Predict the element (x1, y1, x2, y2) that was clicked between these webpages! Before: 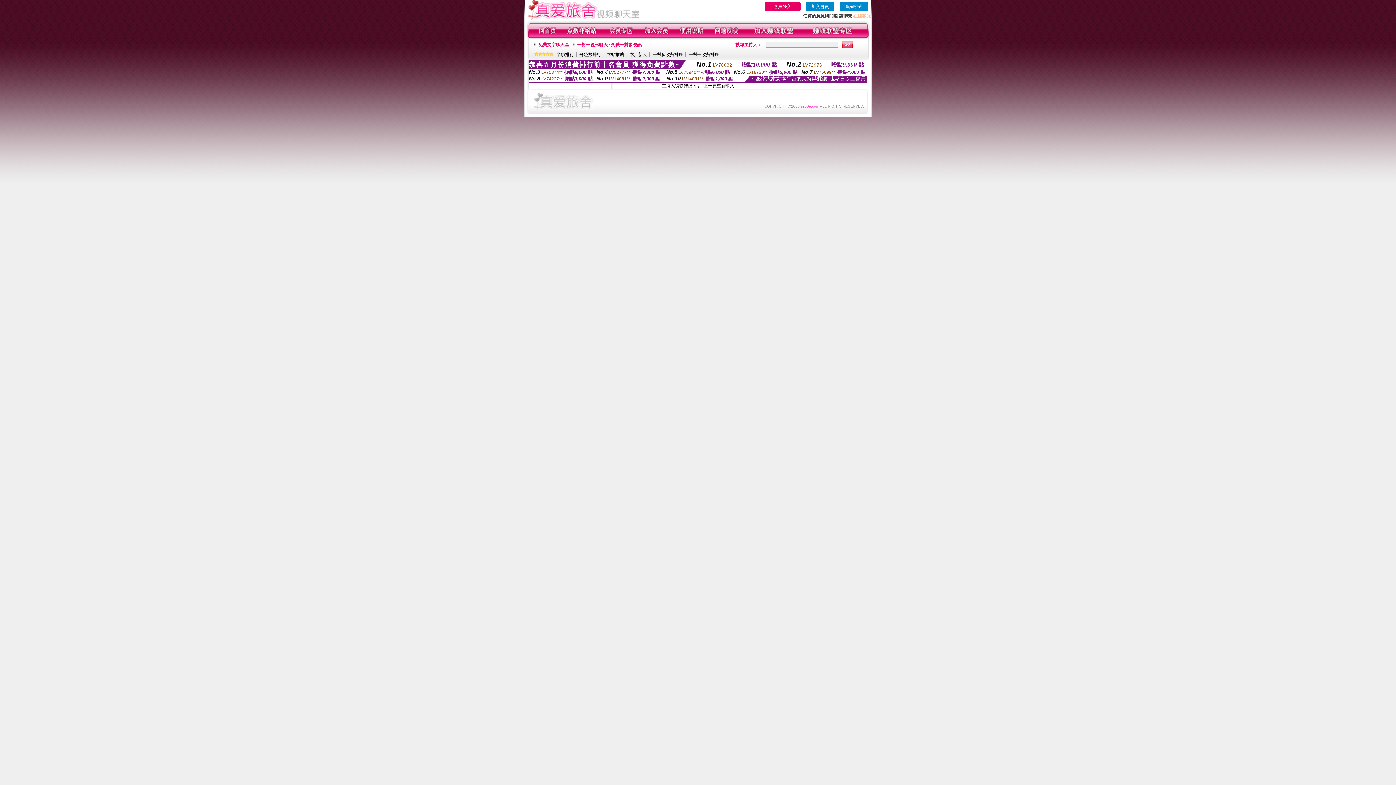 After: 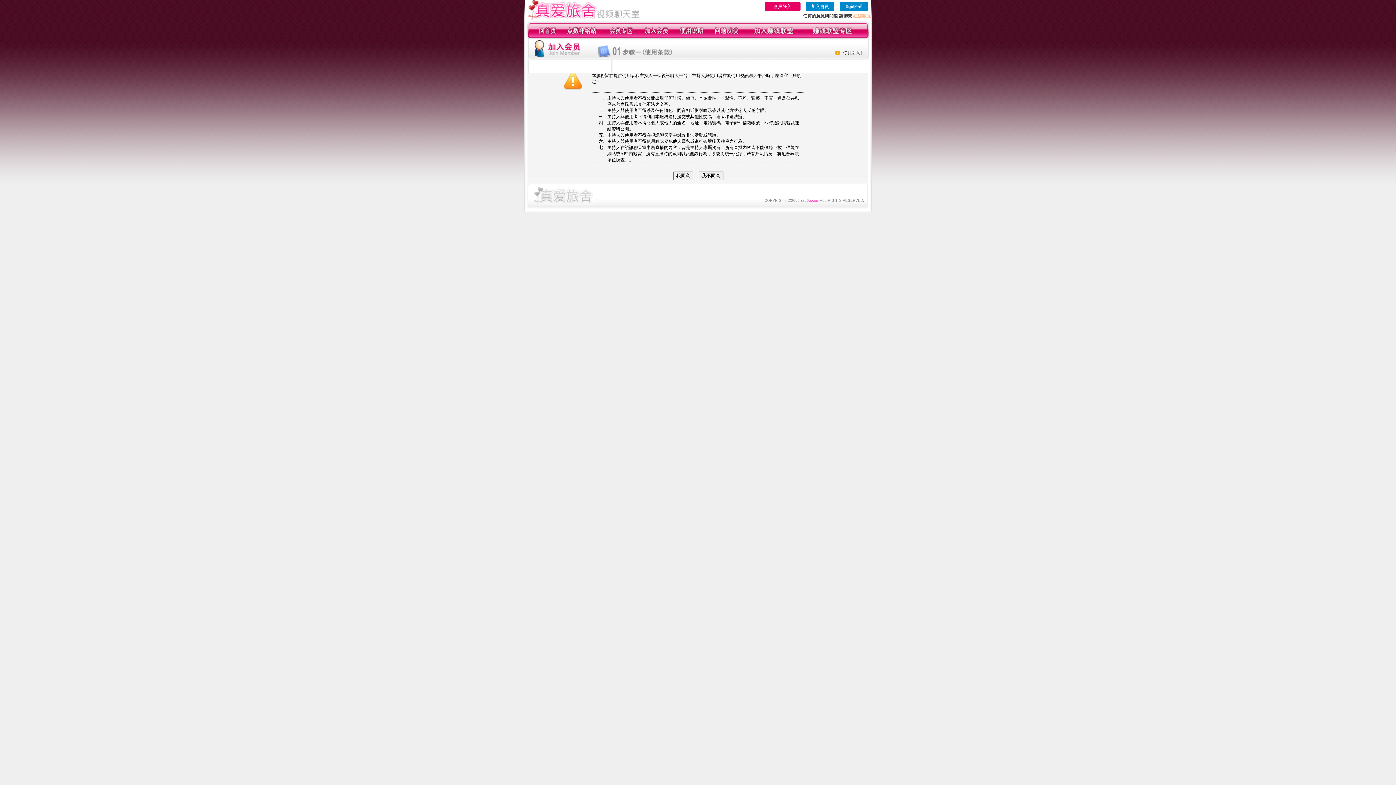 Action: bbox: (644, 34, 668, 39)